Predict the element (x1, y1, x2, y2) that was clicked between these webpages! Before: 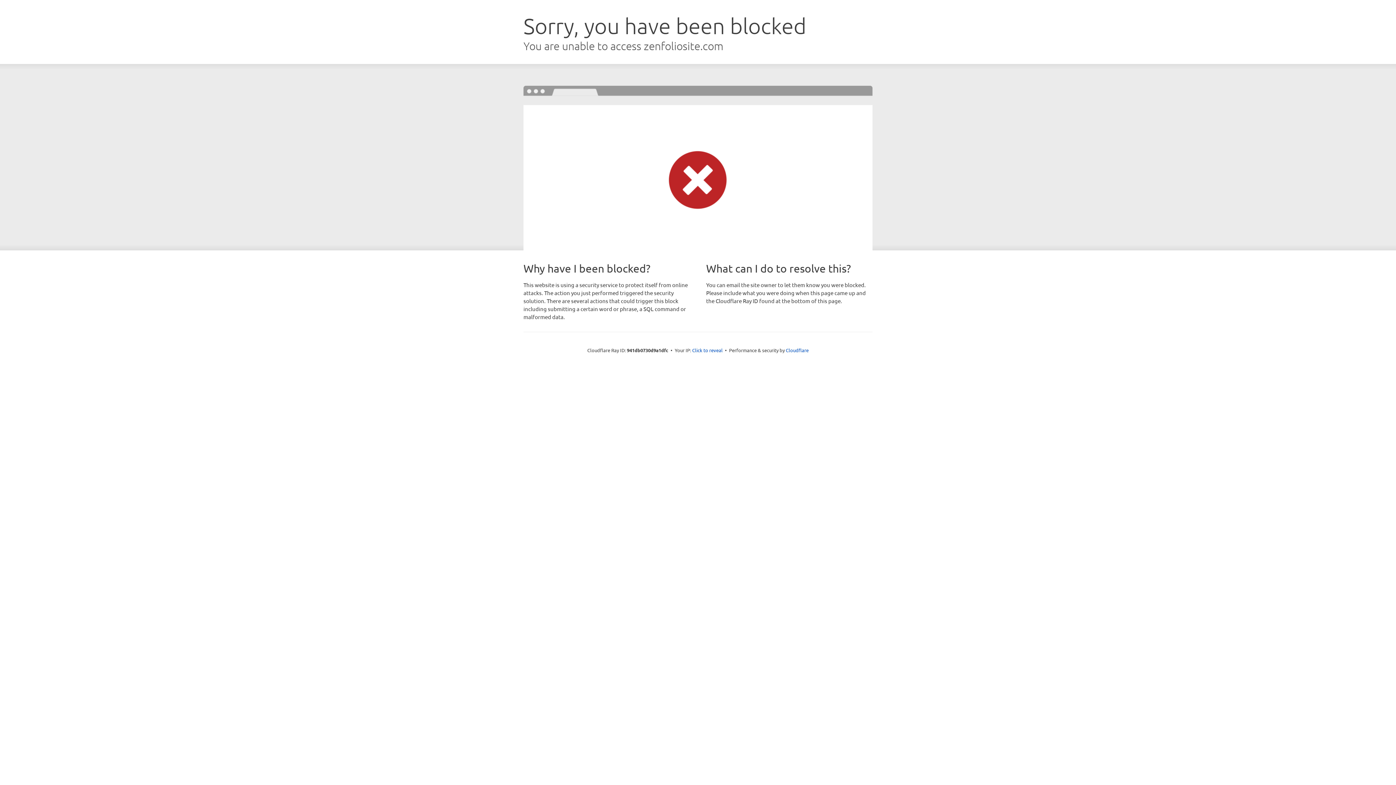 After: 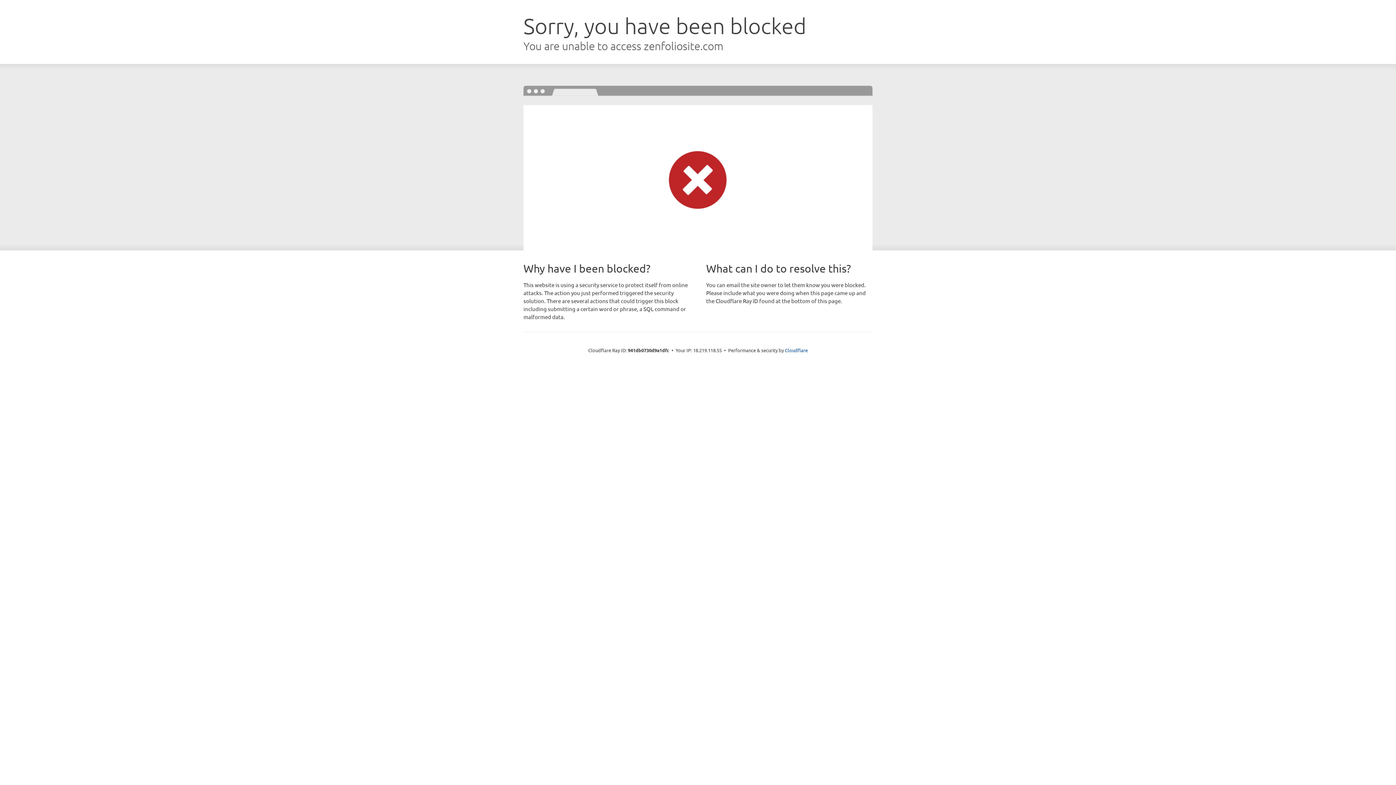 Action: bbox: (692, 346, 722, 353) label: Click to reveal